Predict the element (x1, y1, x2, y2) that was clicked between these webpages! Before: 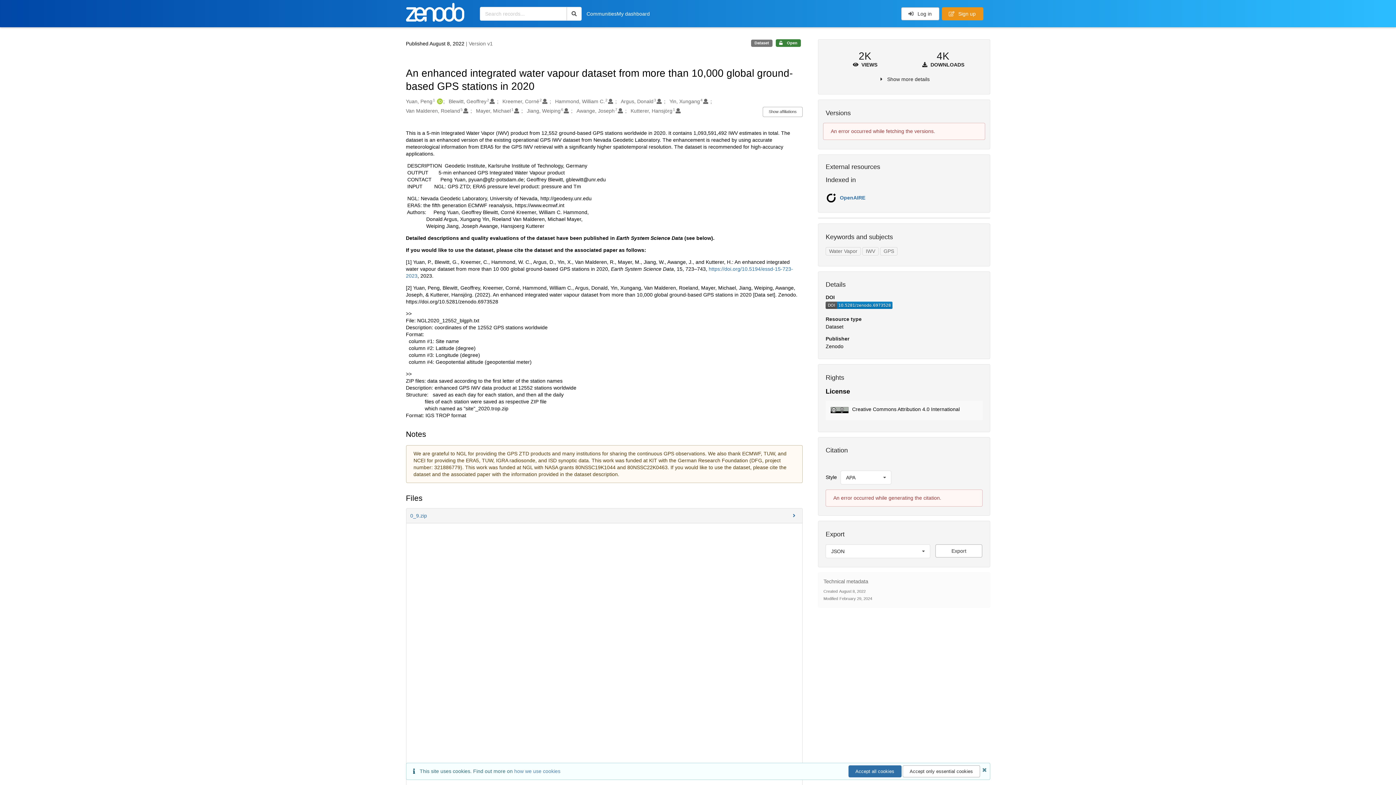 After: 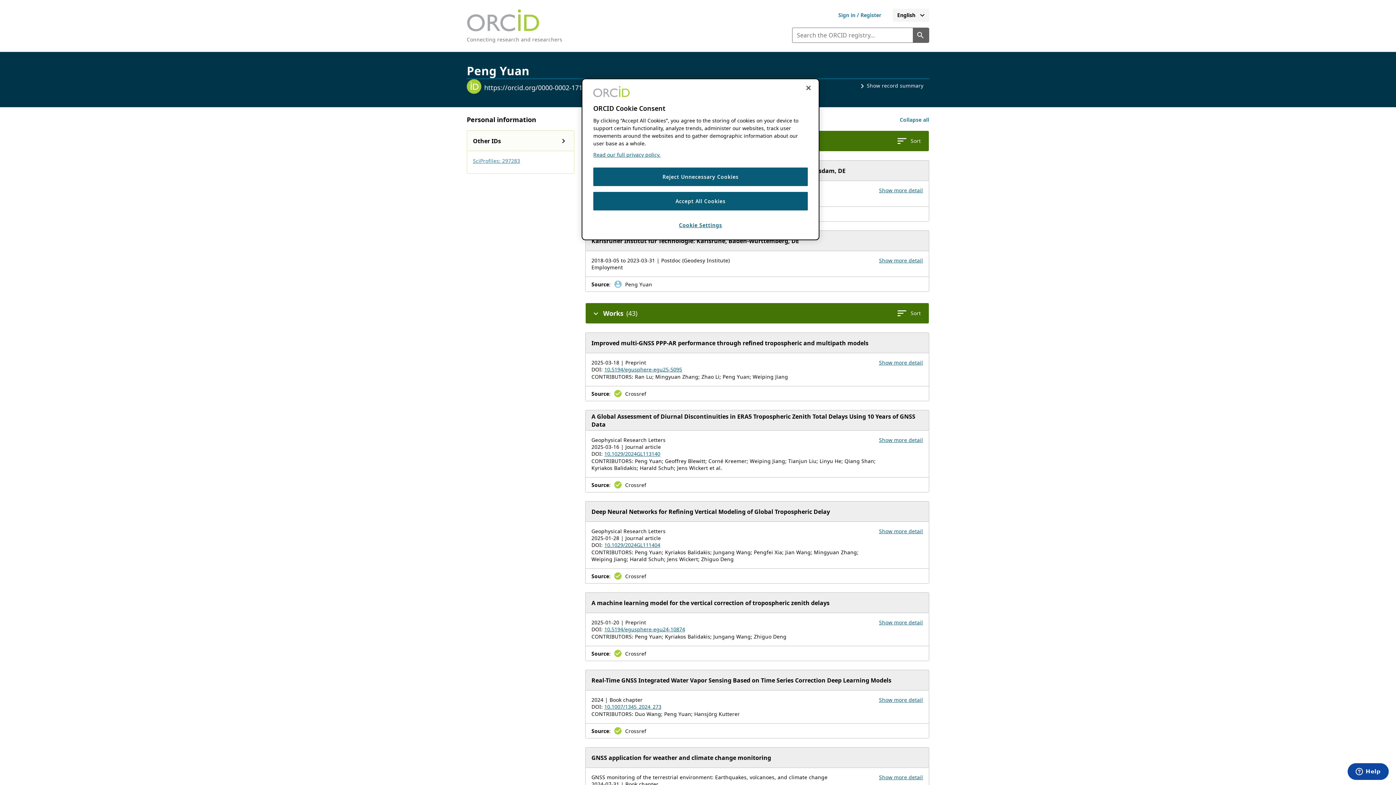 Action: label: Yuan, Peng's ORCID profile bbox: (435, 98, 442, 105)